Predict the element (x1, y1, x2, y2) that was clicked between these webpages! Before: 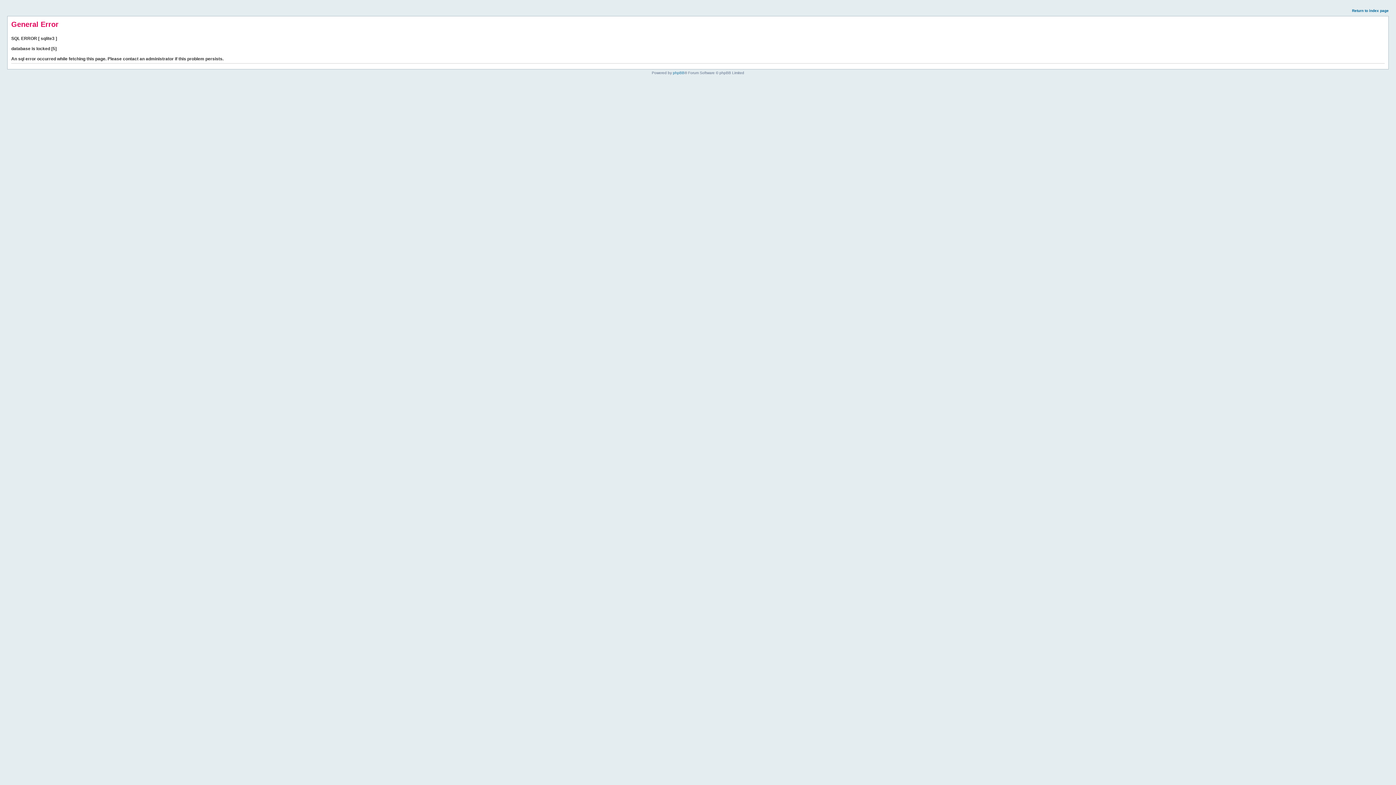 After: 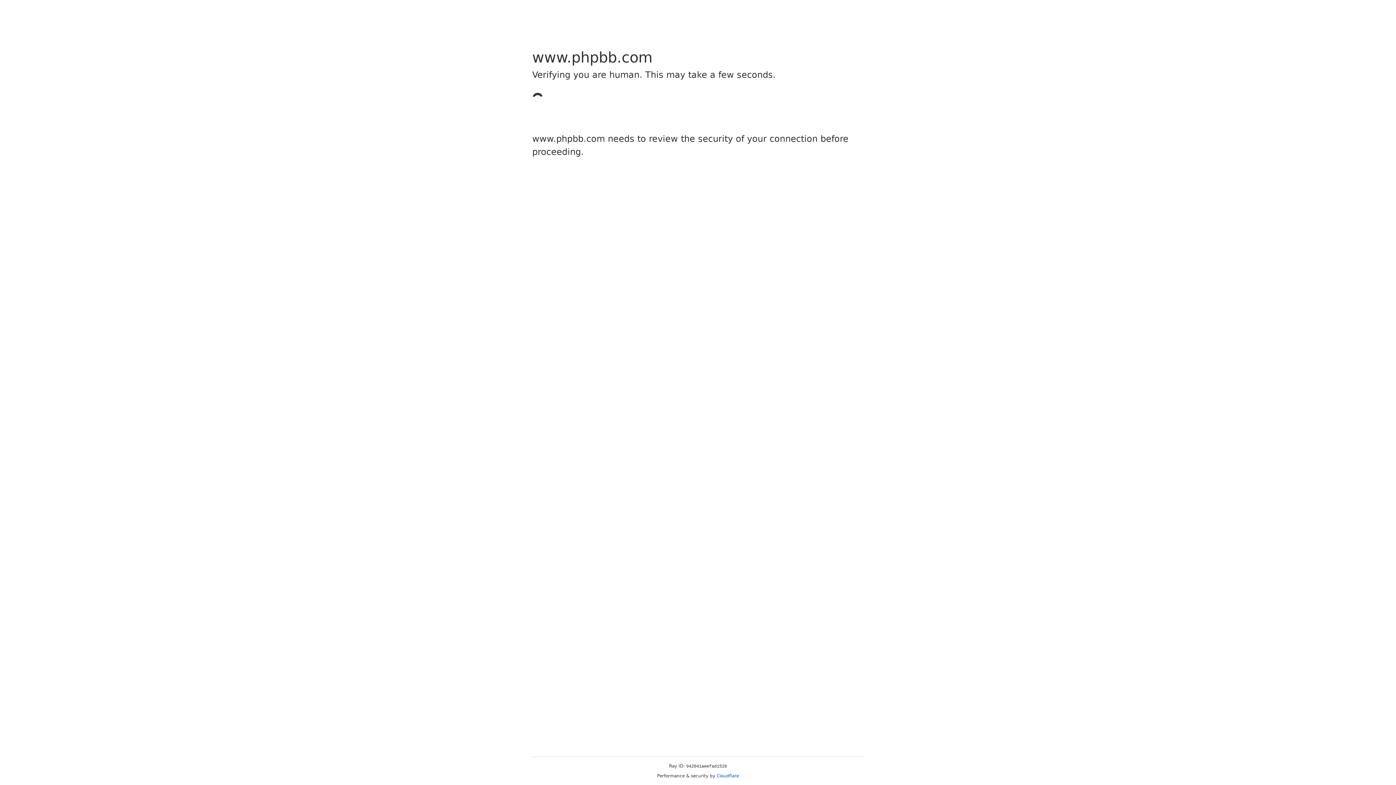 Action: label: phpBB bbox: (673, 70, 684, 74)